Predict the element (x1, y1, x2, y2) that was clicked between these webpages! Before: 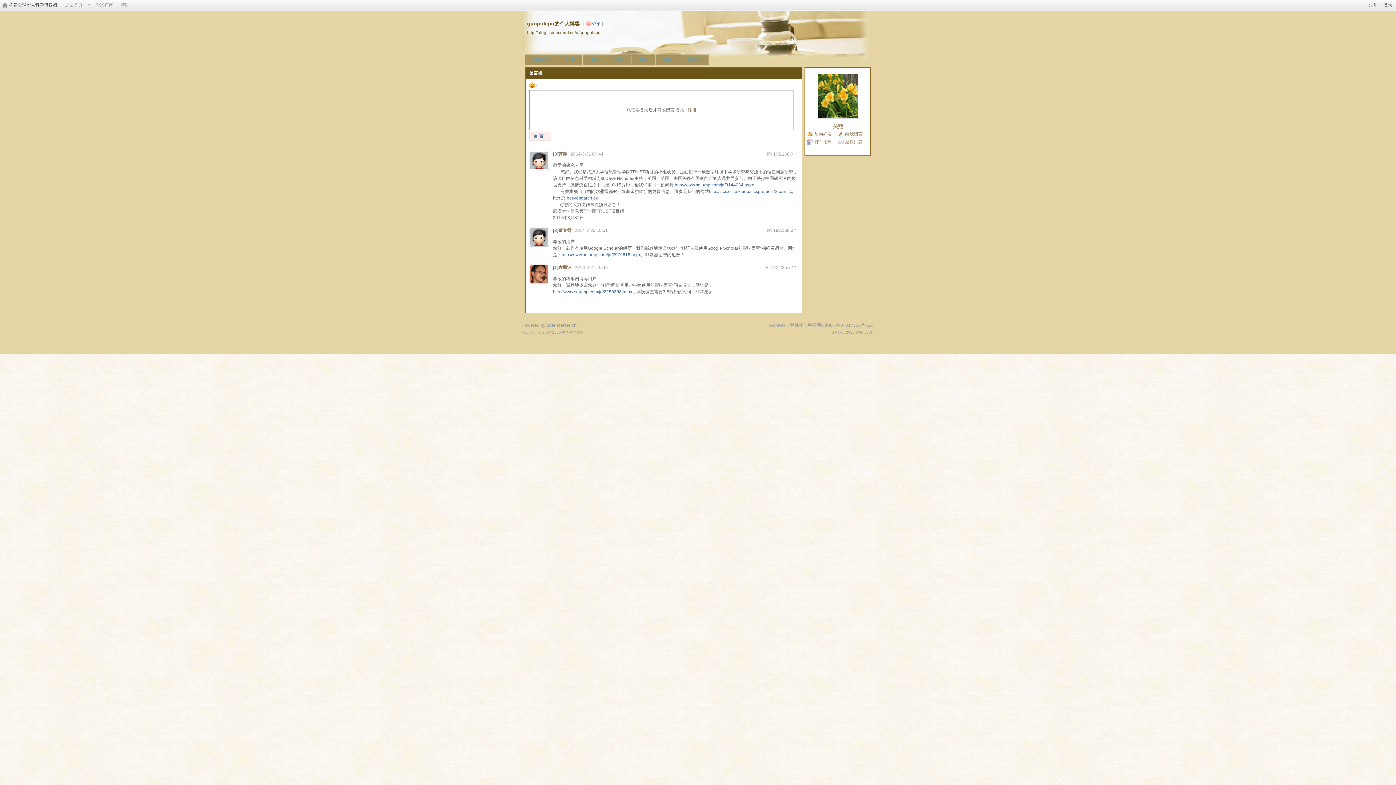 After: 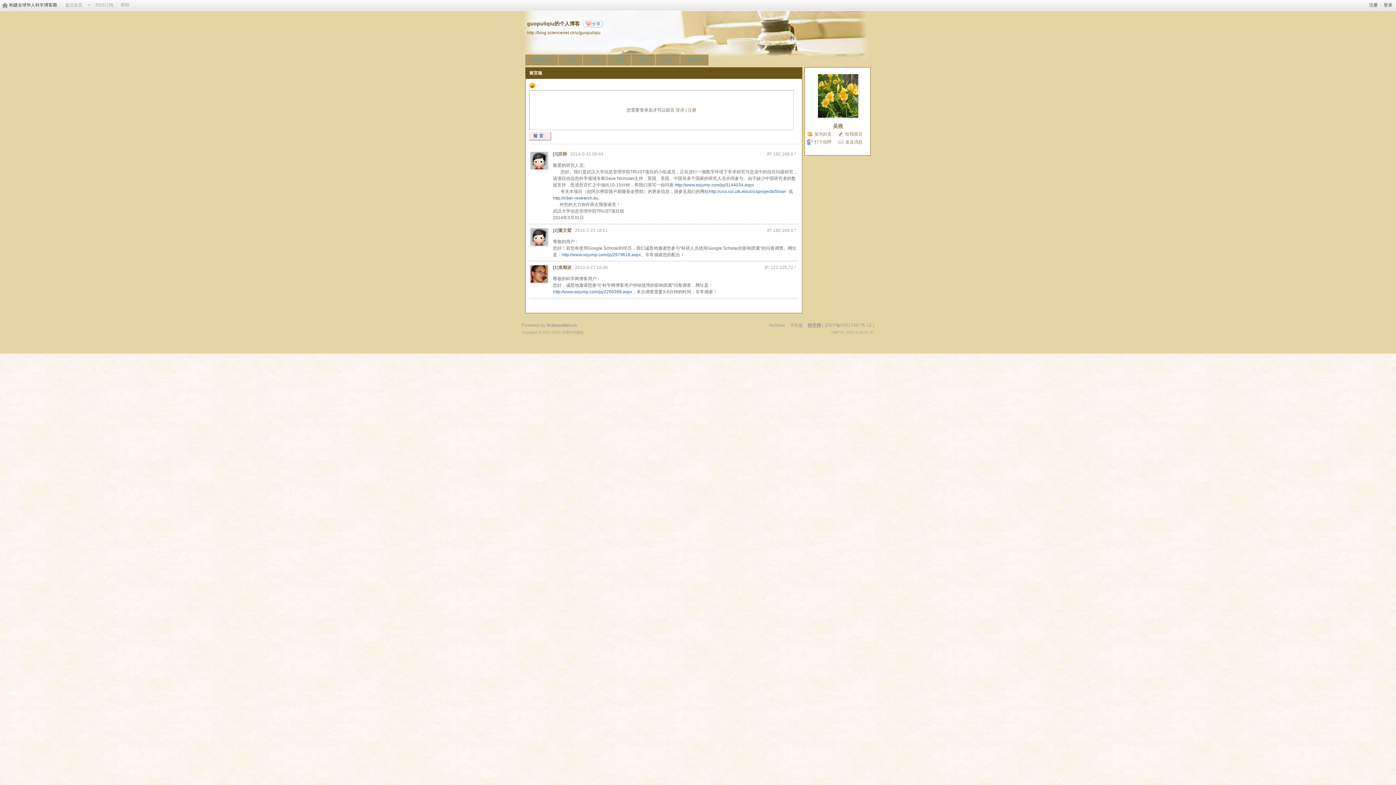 Action: bbox: (808, 322, 821, 328) label: 科学网